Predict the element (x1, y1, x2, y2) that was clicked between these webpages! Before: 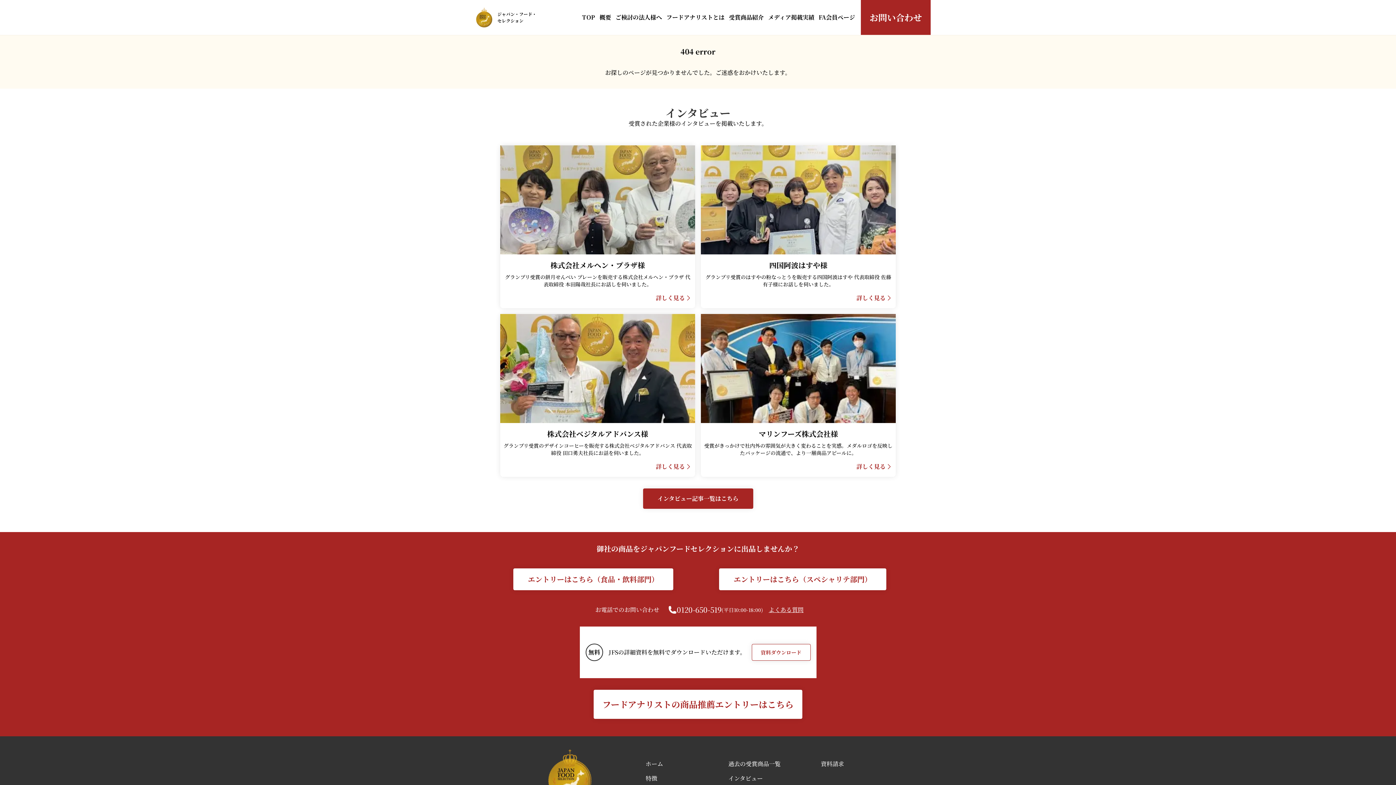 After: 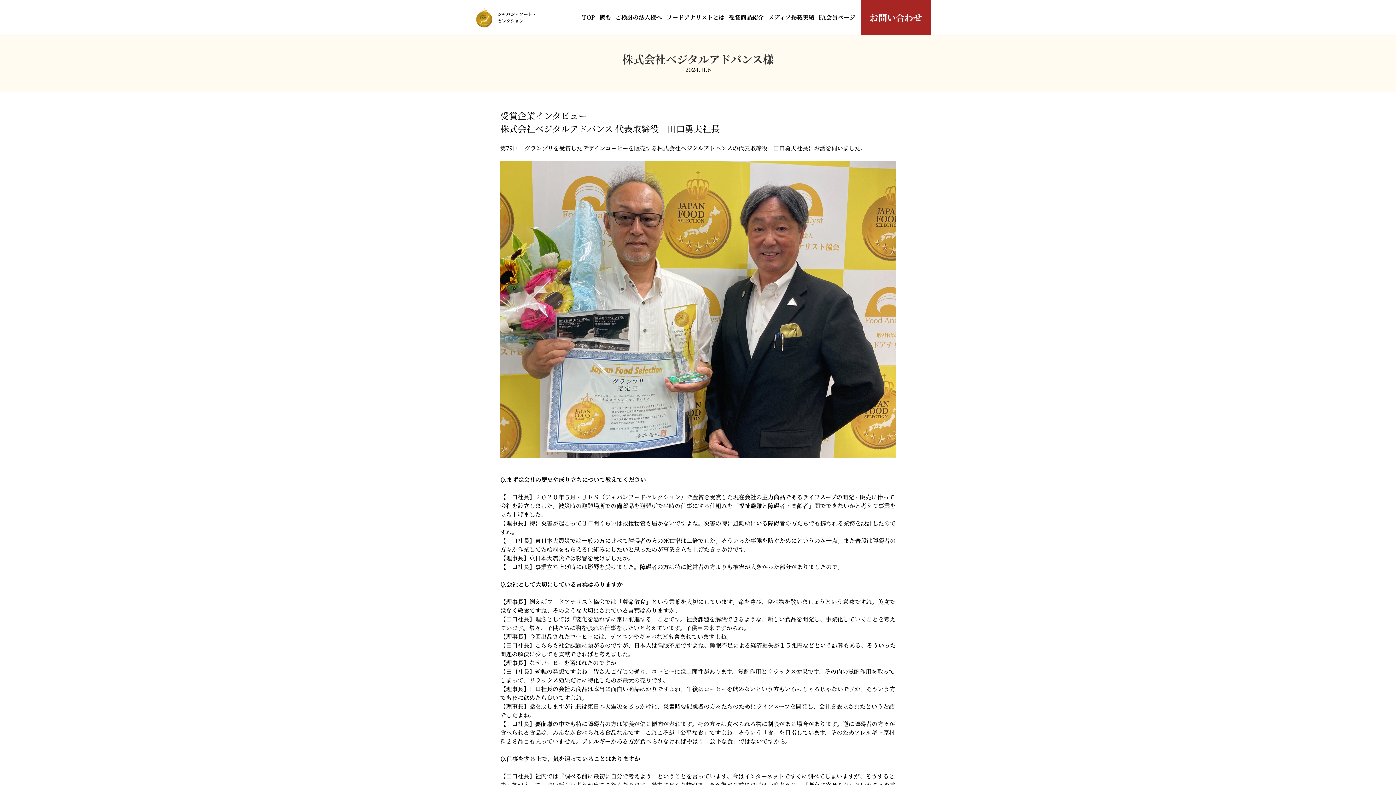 Action: label: 株式会社ベジタルアドバンス様

グランプリ受賞のデザインコーヒーを販売する株式会社ベジタルアドバンス 代表取締役 田口勇夫社長にお話を伺いました。

詳しく見る bbox: (500, 314, 695, 477)